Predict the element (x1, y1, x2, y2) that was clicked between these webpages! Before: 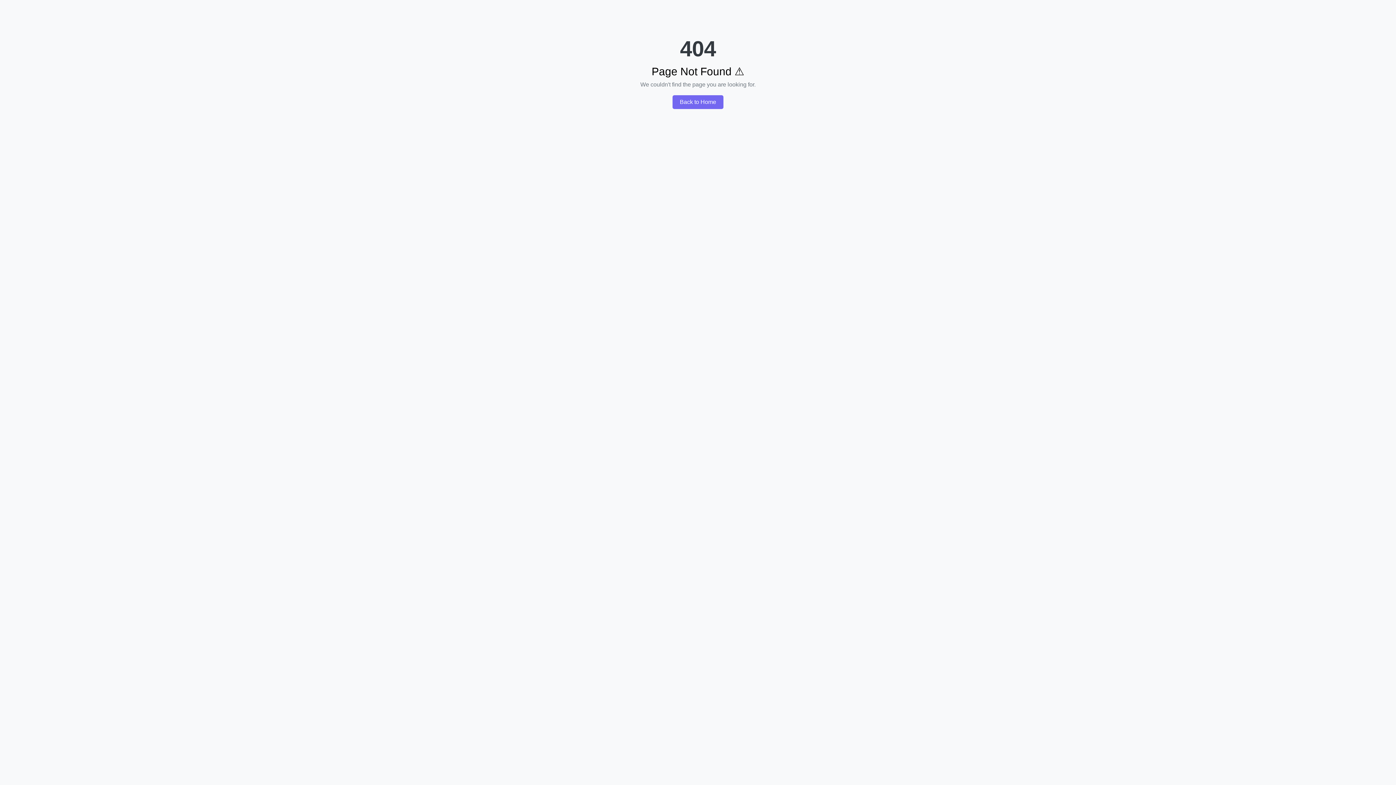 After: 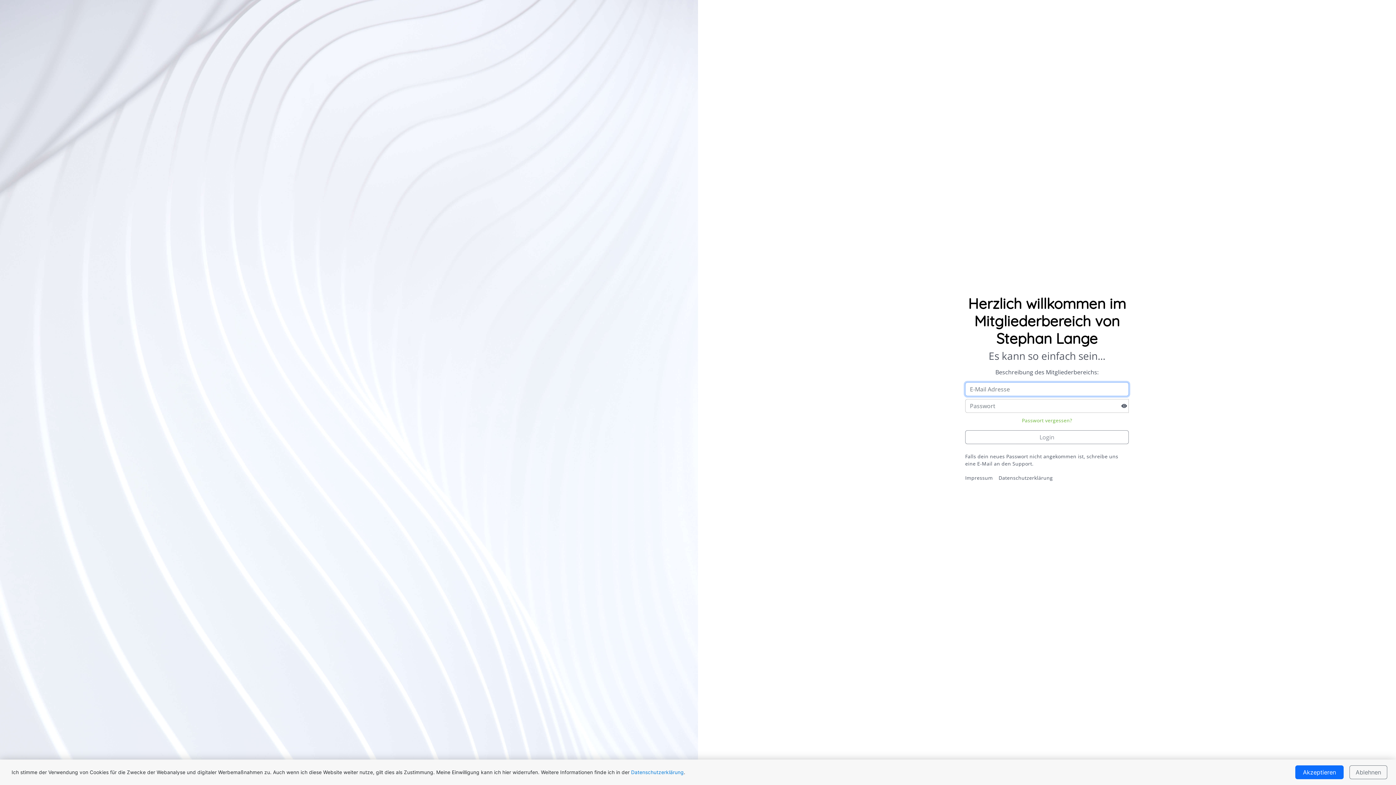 Action: bbox: (672, 95, 723, 109) label: Back to Home